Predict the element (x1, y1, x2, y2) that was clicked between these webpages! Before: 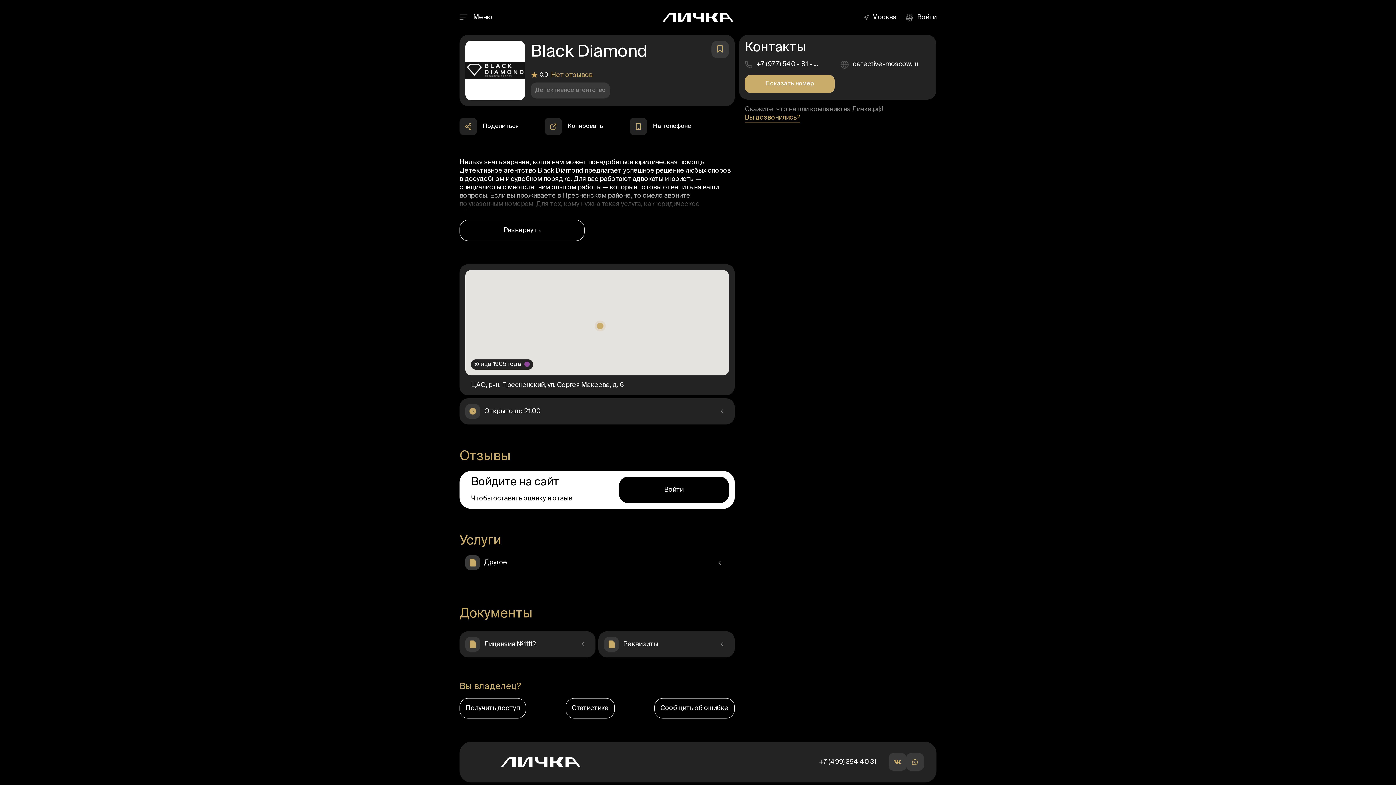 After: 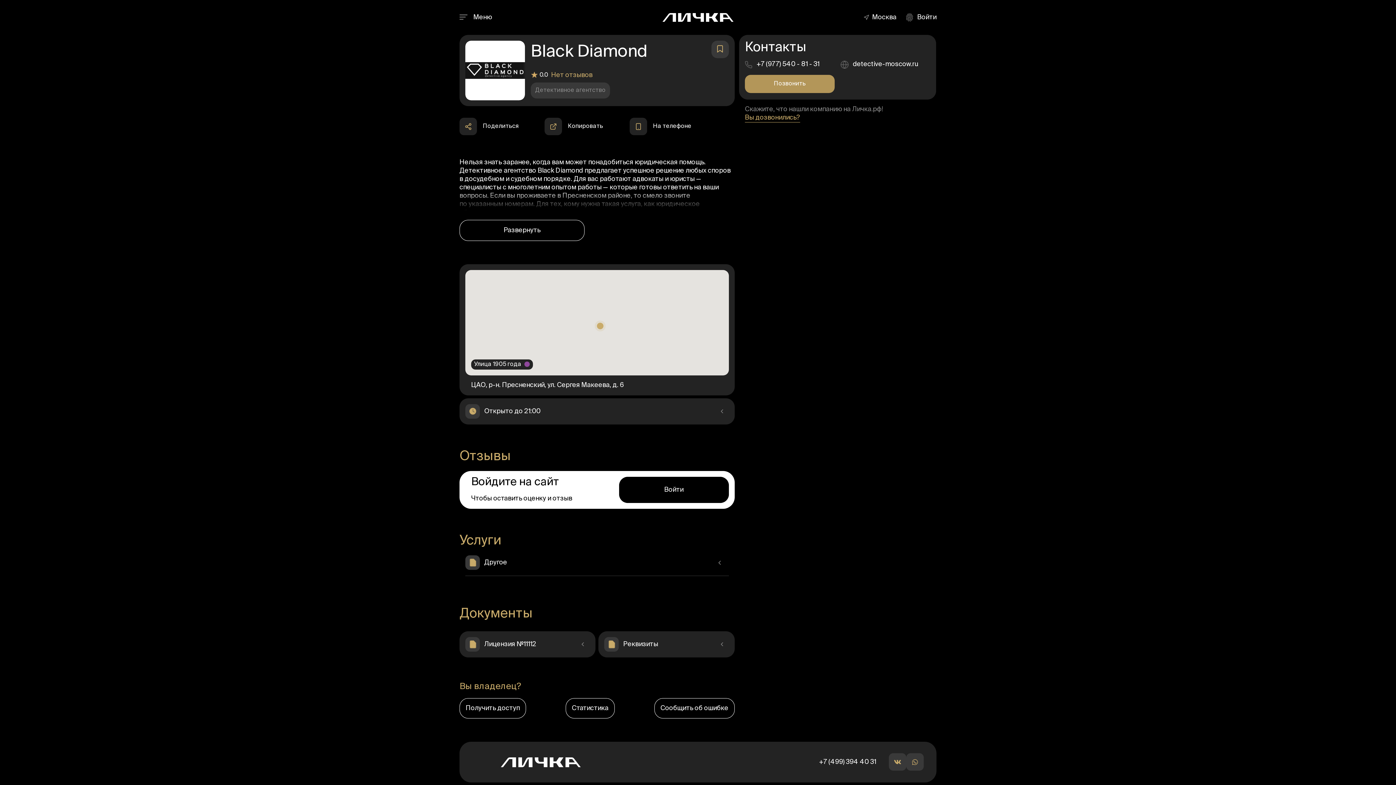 Action: bbox: (745, 74, 834, 93) label: Показать номер